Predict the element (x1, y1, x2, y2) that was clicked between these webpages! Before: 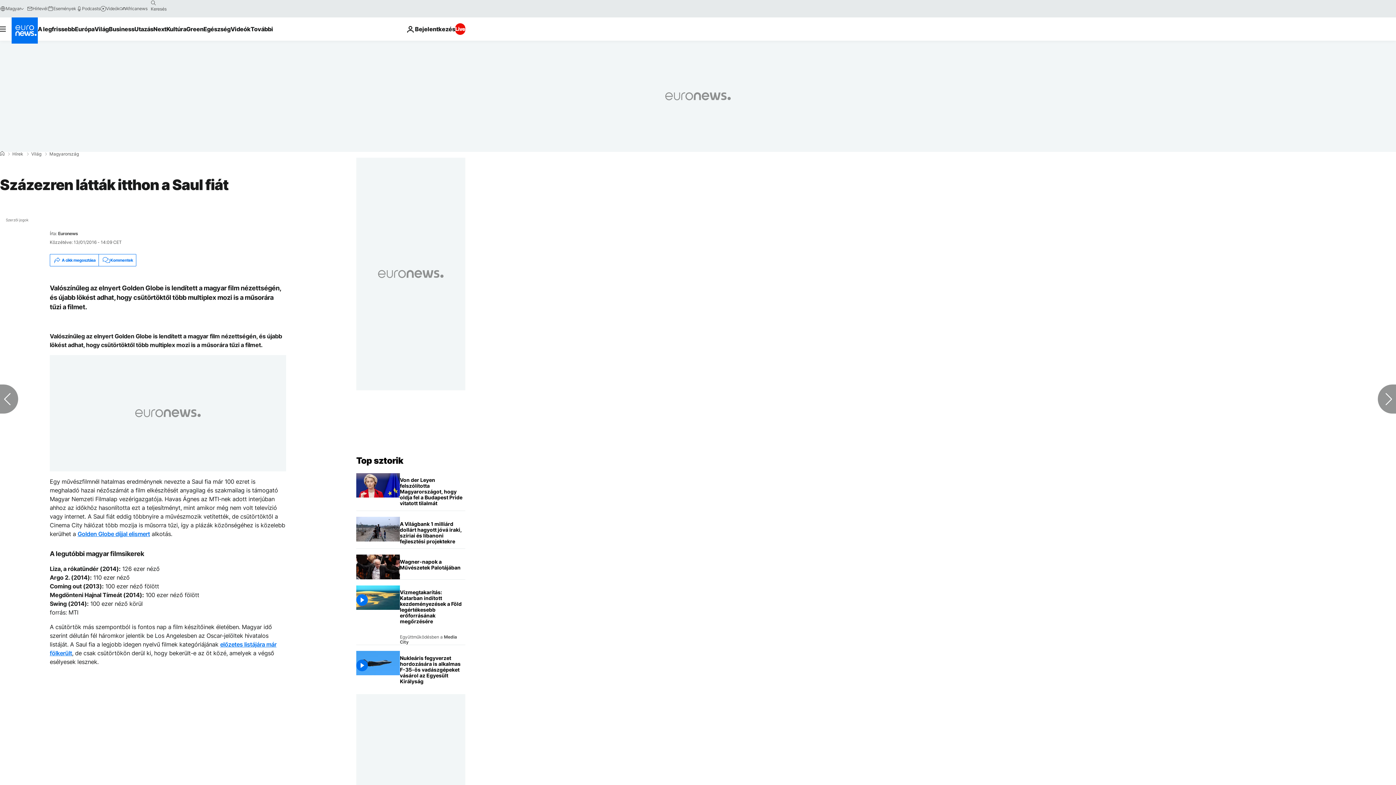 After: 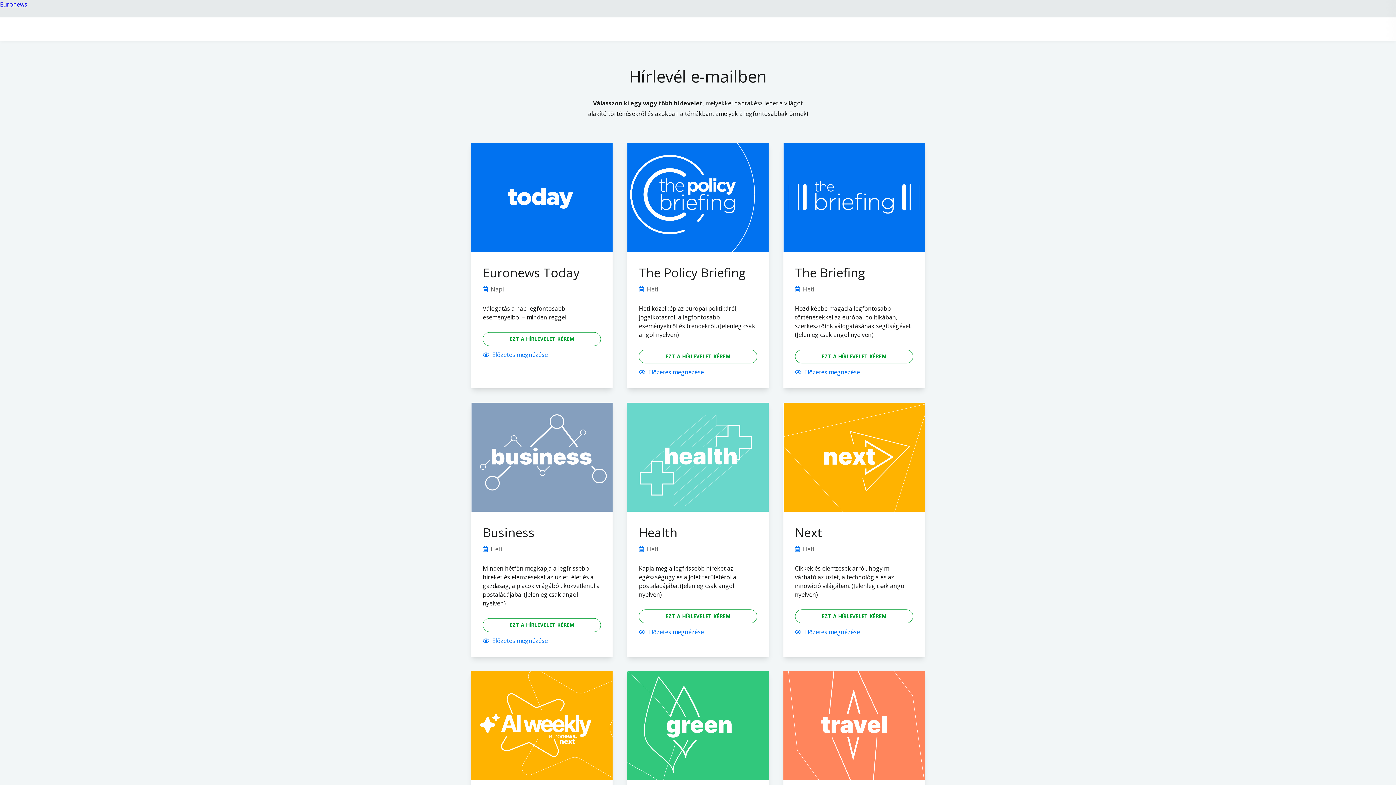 Action: bbox: (26, 5, 47, 11) label: Hírlevél